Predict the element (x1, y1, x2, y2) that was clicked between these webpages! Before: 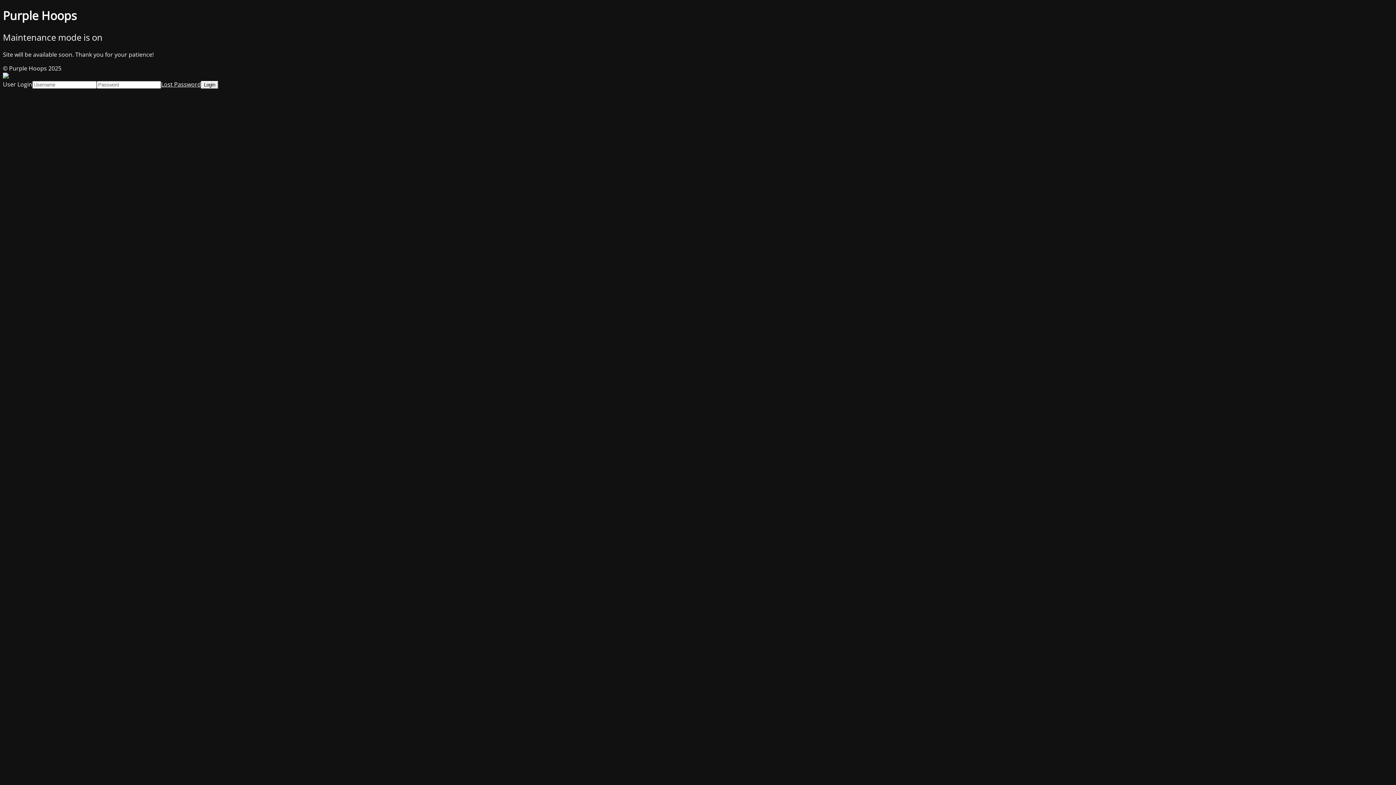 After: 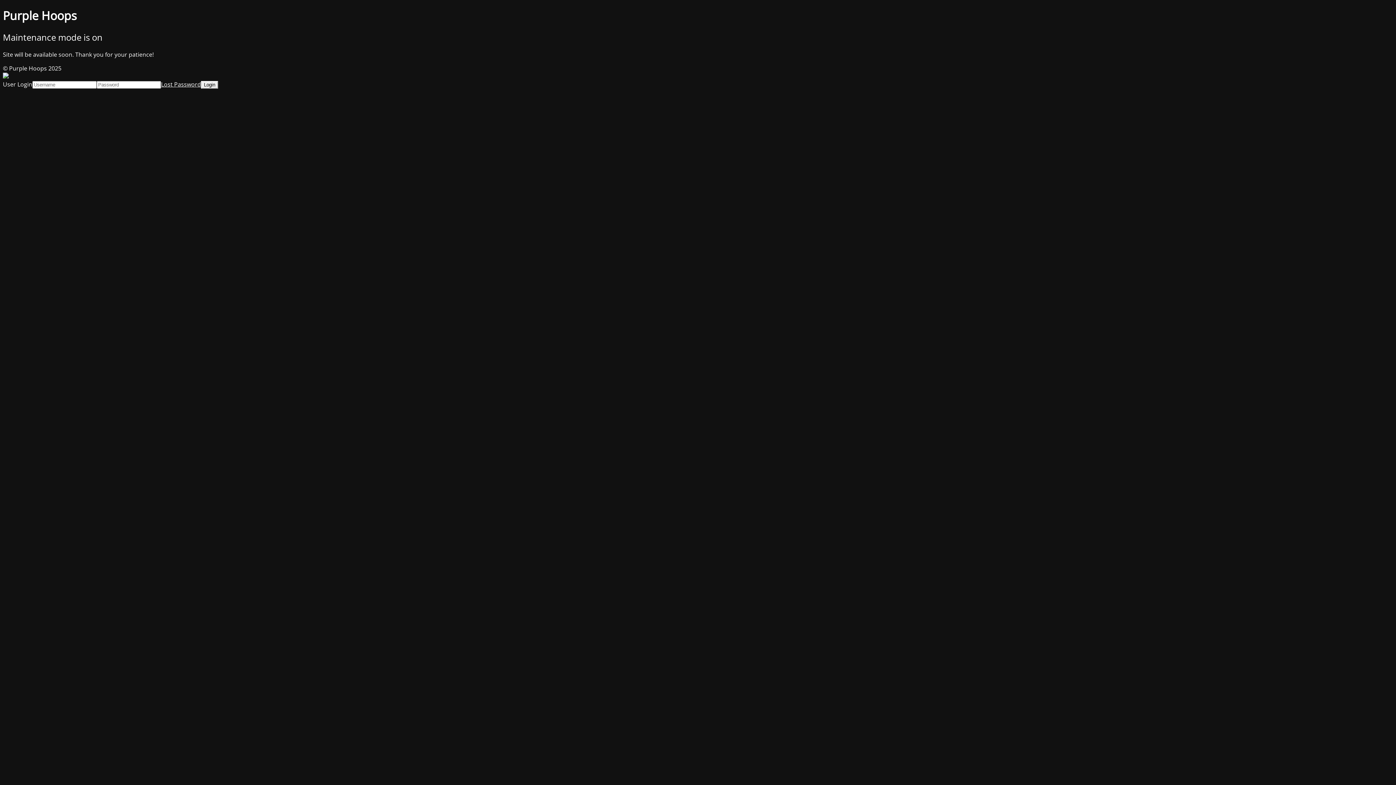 Action: label: Lost Password bbox: (161, 80, 201, 88)